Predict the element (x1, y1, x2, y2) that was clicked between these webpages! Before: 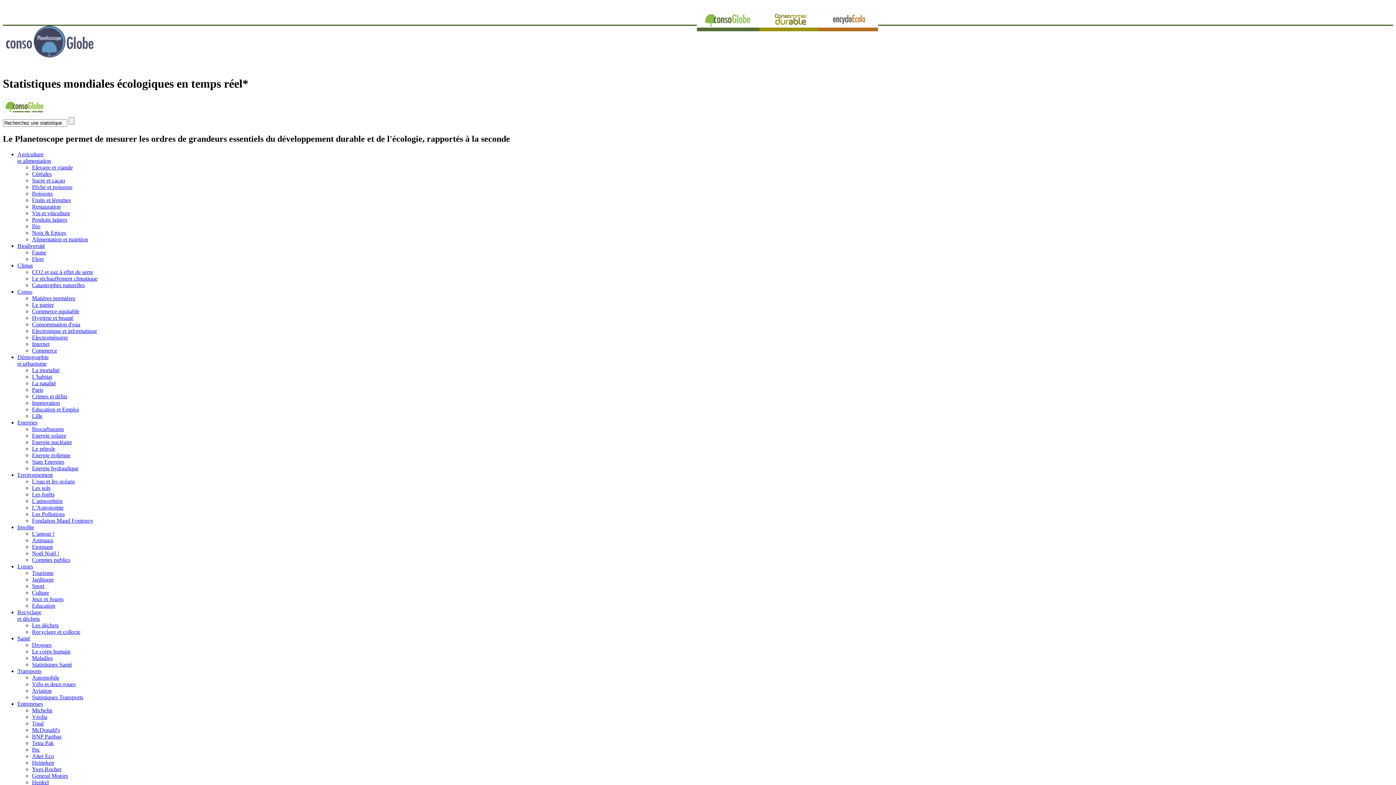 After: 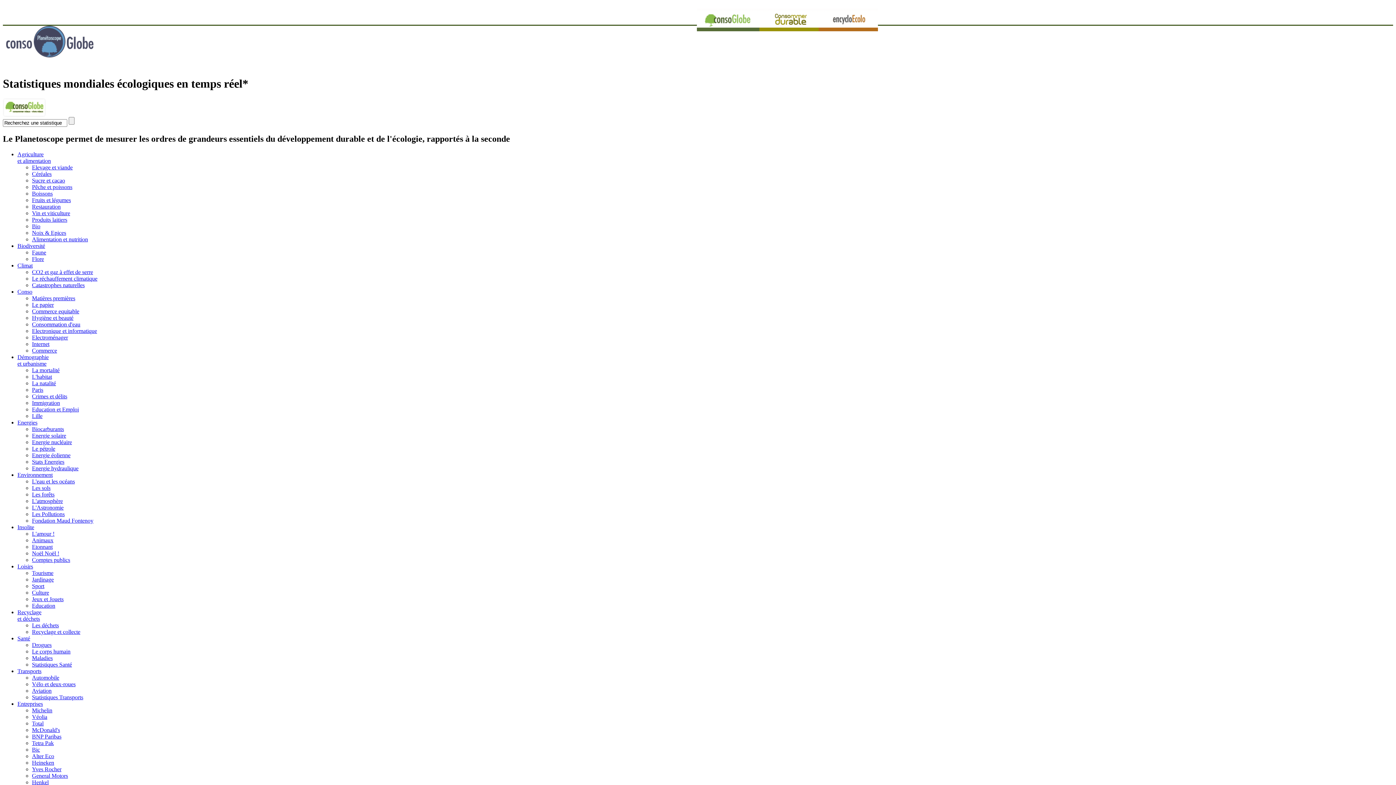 Action: label: Bic bbox: (32, 746, 40, 752)